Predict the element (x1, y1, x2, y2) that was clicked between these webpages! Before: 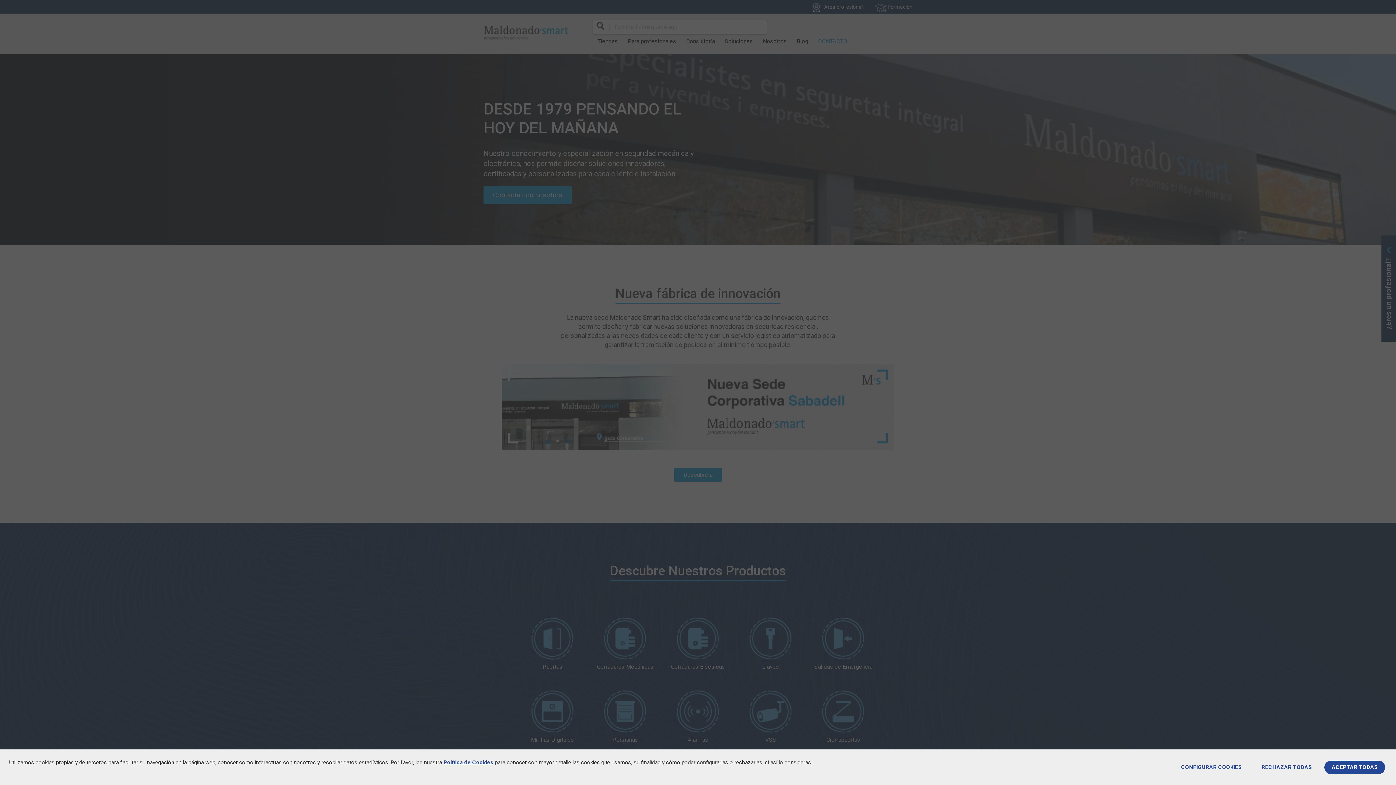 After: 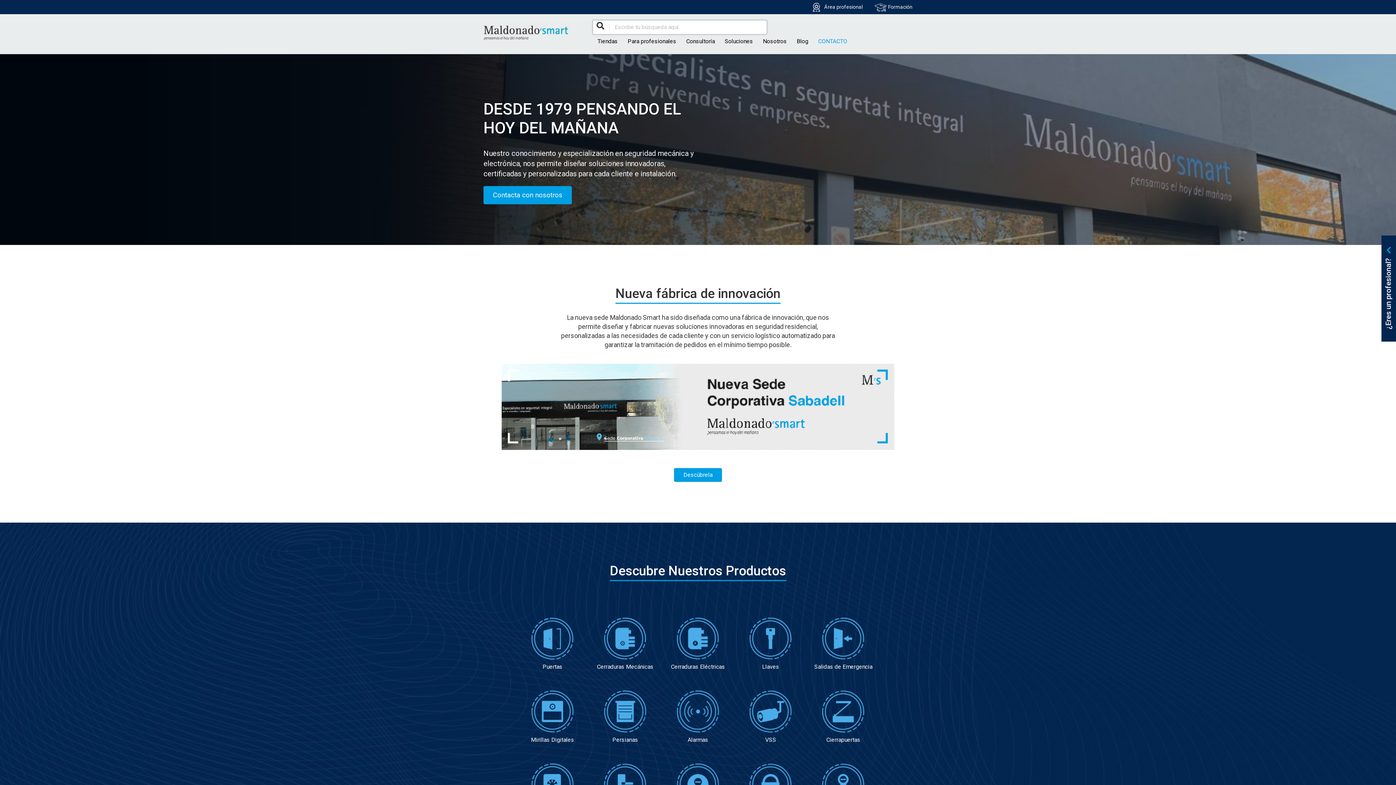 Action: bbox: (1324, 761, 1385, 774) label: ACEPTAR TODAS